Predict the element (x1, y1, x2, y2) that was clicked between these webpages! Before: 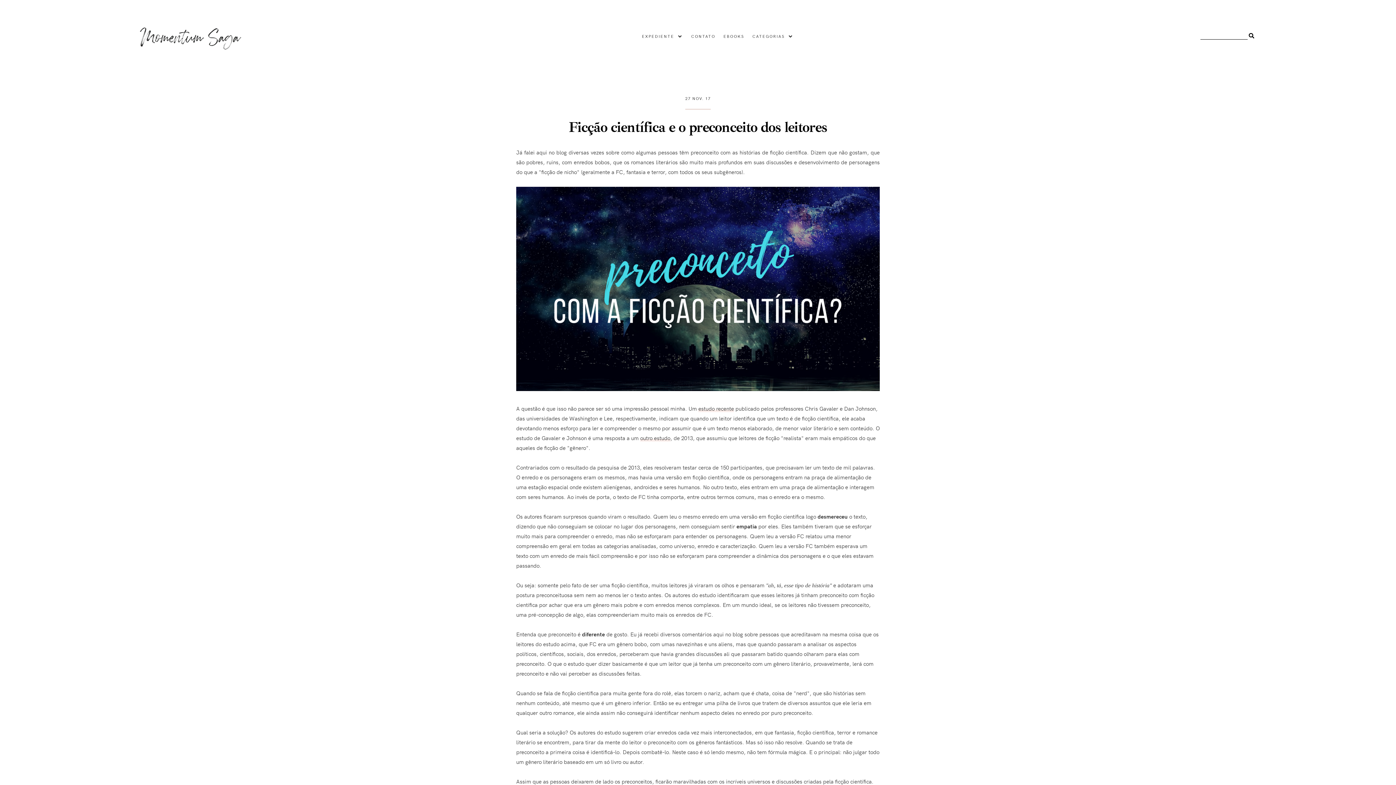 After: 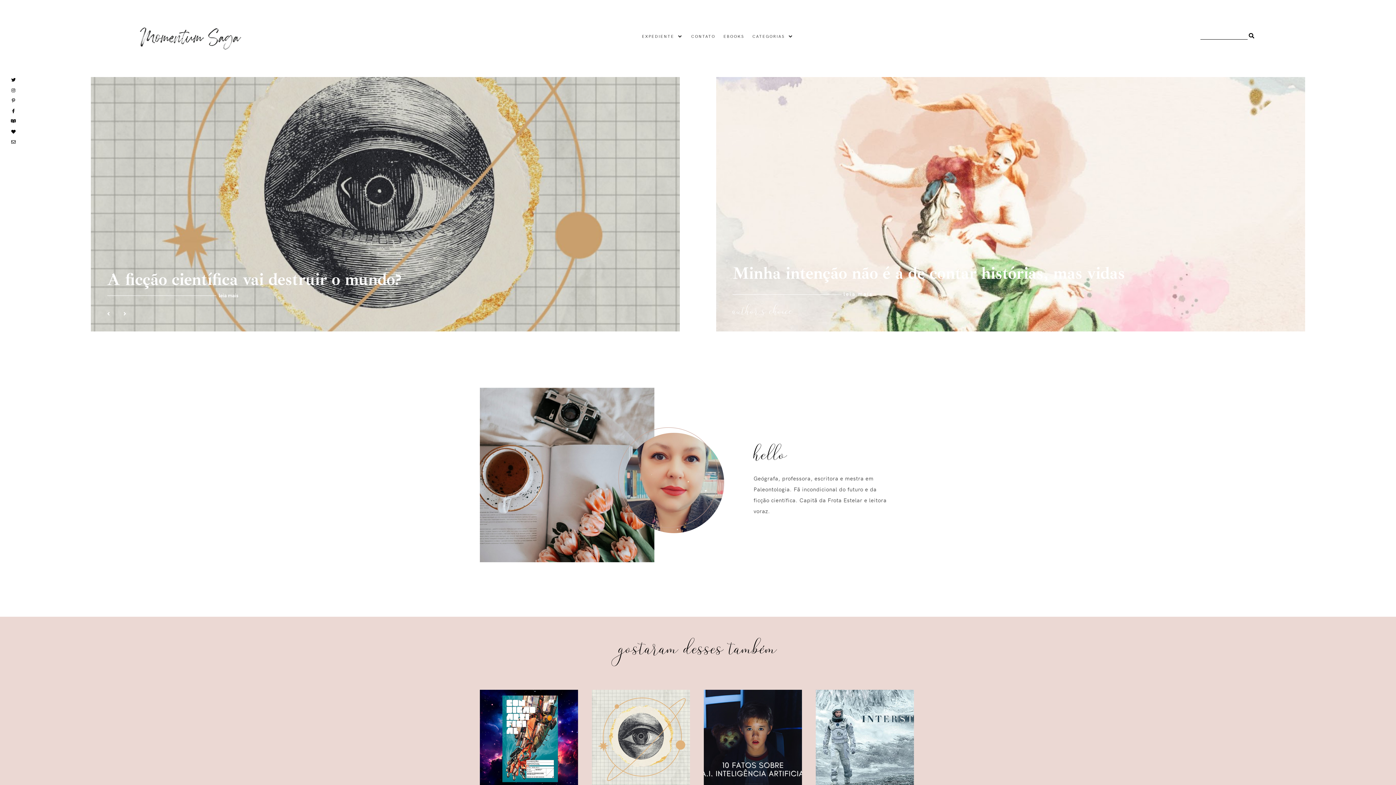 Action: bbox: (139, 27, 241, 49)